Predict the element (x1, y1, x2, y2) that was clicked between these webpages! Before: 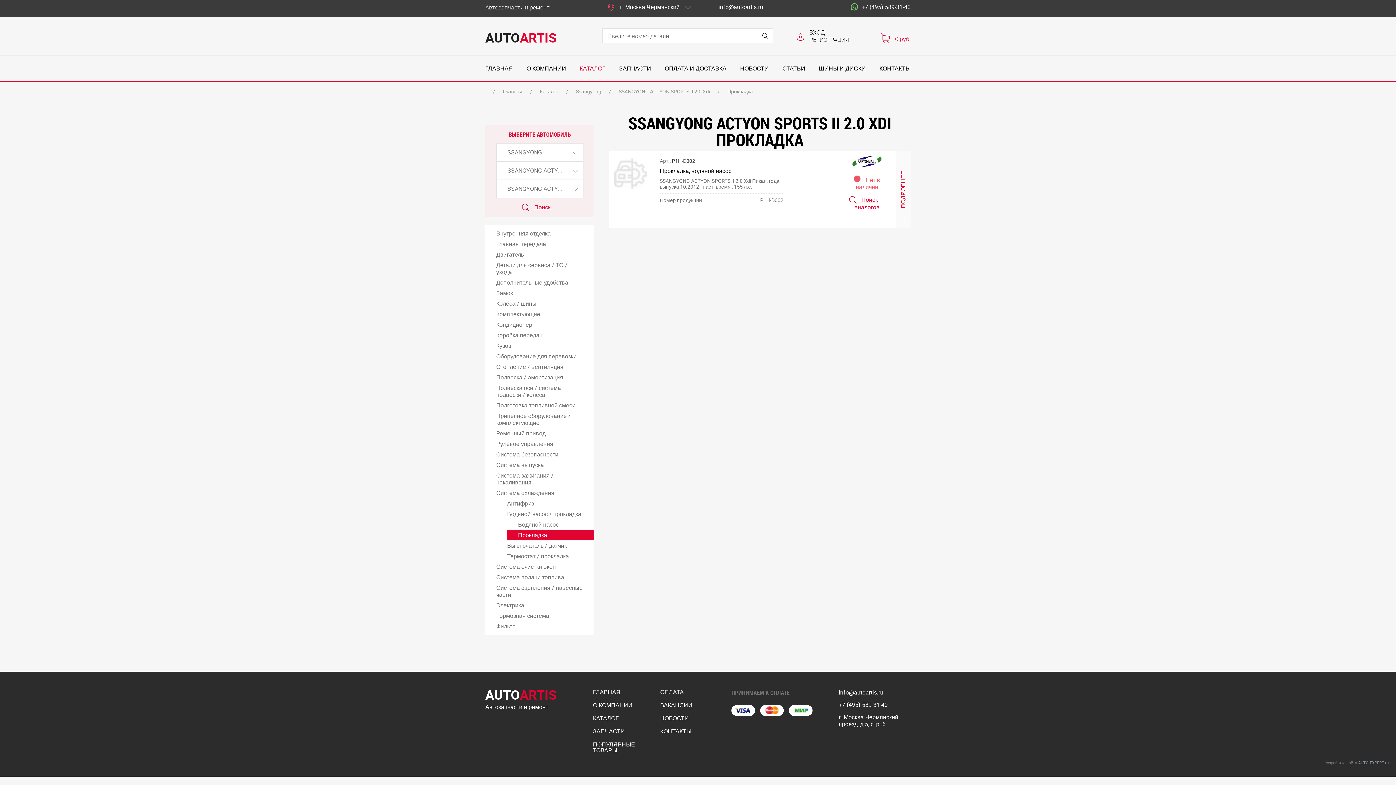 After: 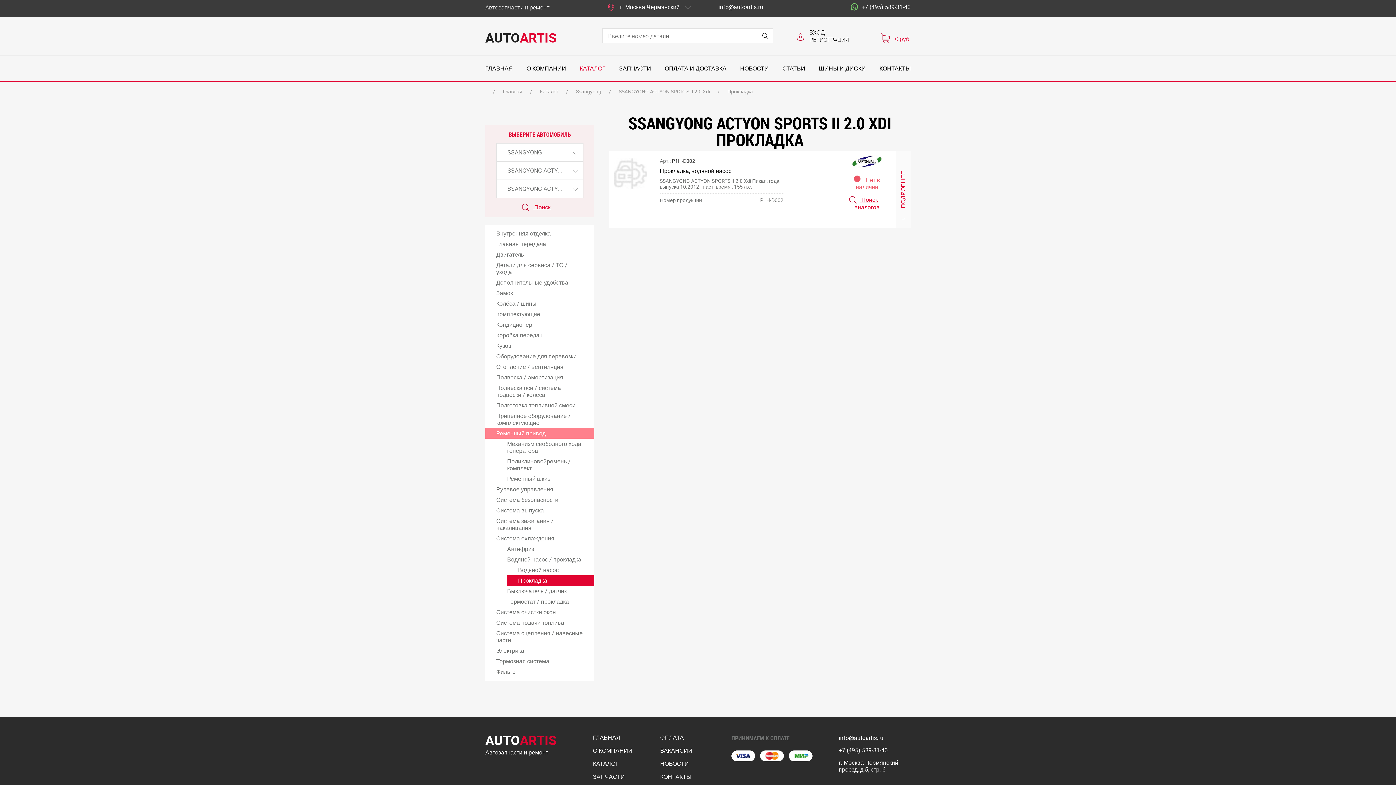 Action: label: Ременный привод bbox: (485, 428, 594, 438)